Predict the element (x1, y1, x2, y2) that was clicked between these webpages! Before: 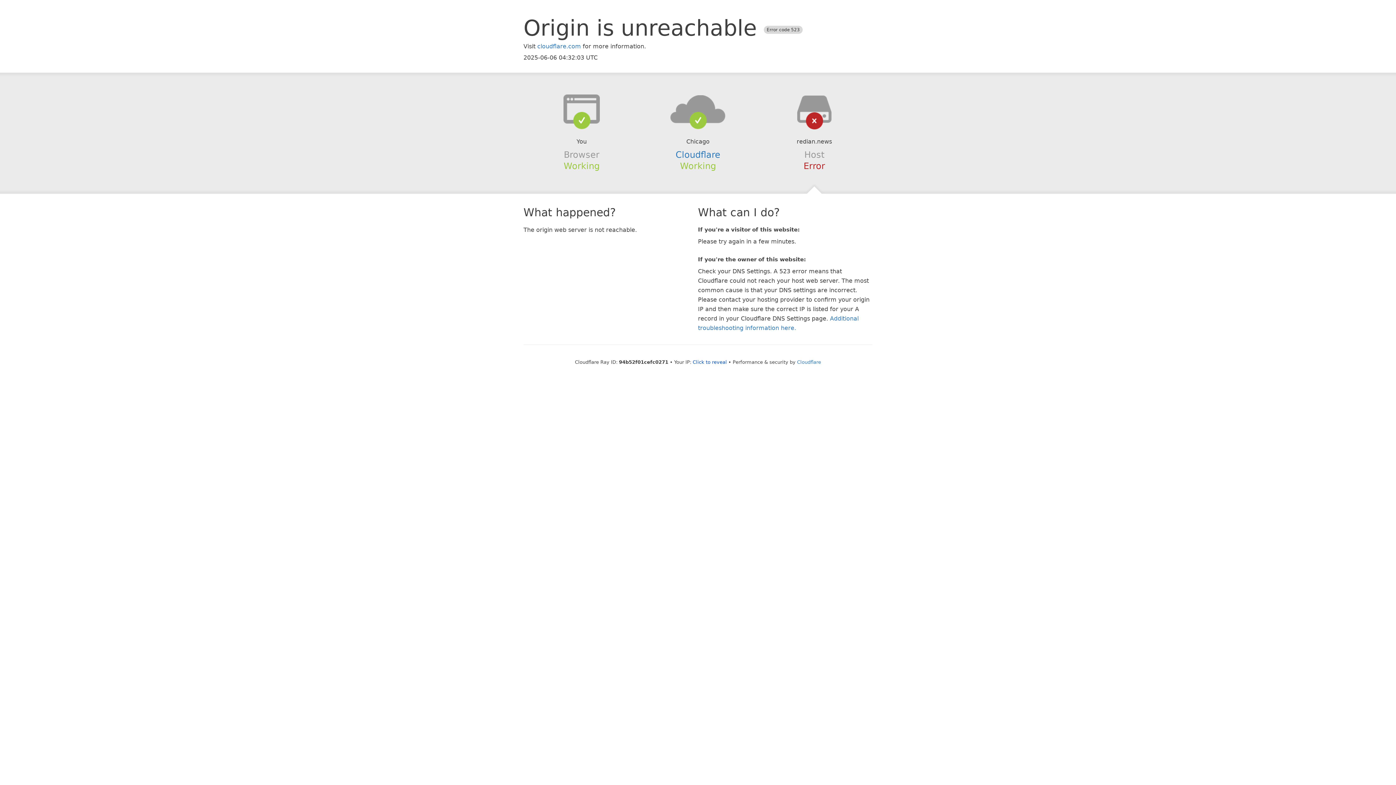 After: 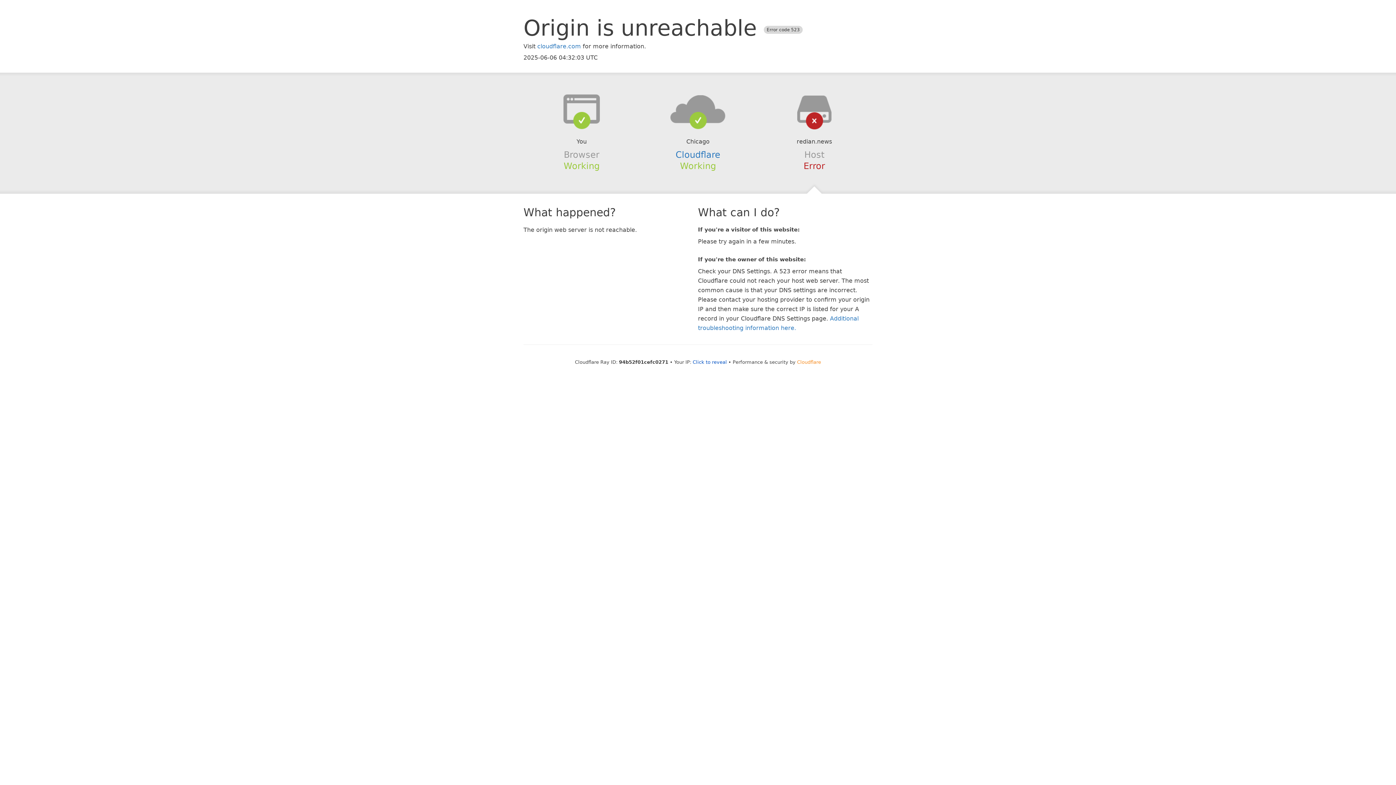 Action: bbox: (797, 359, 821, 364) label: Cloudflare